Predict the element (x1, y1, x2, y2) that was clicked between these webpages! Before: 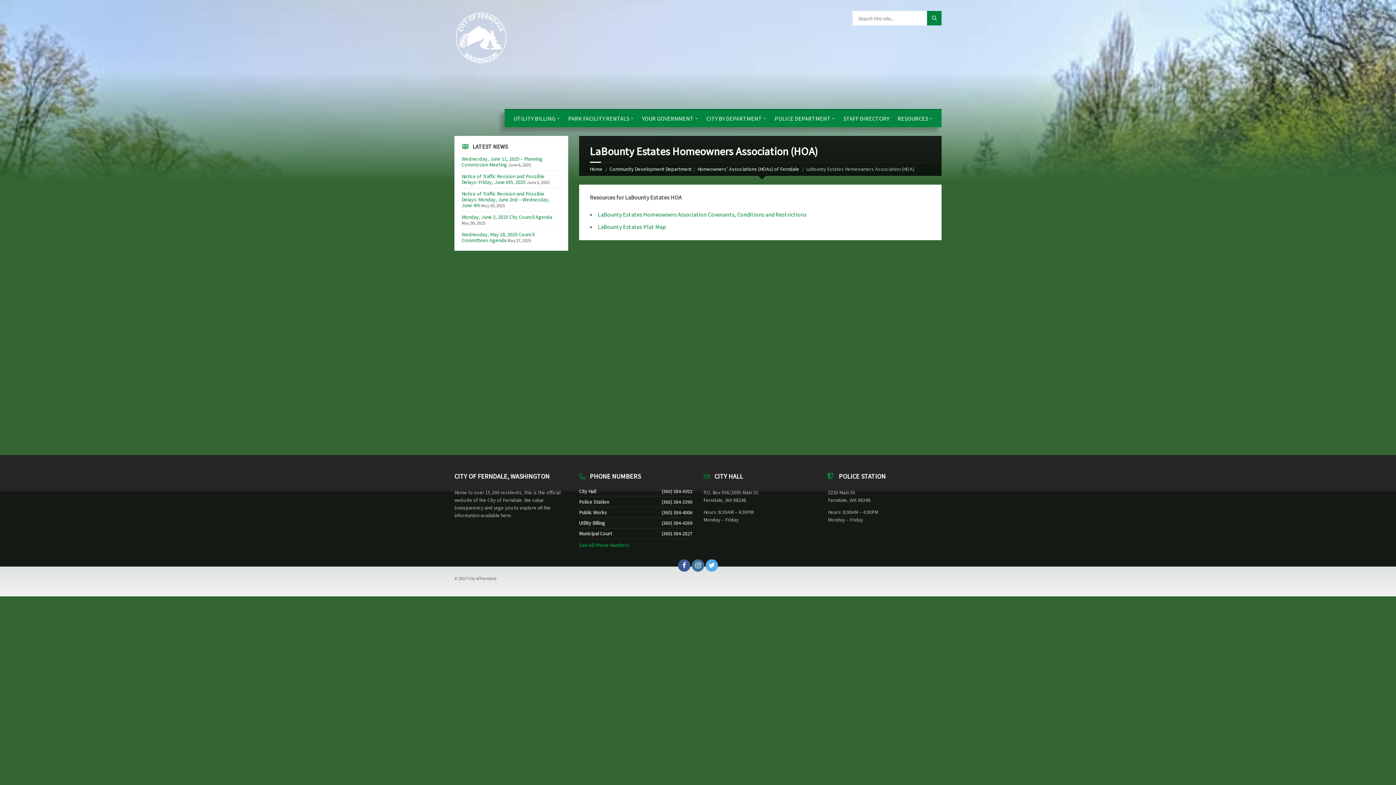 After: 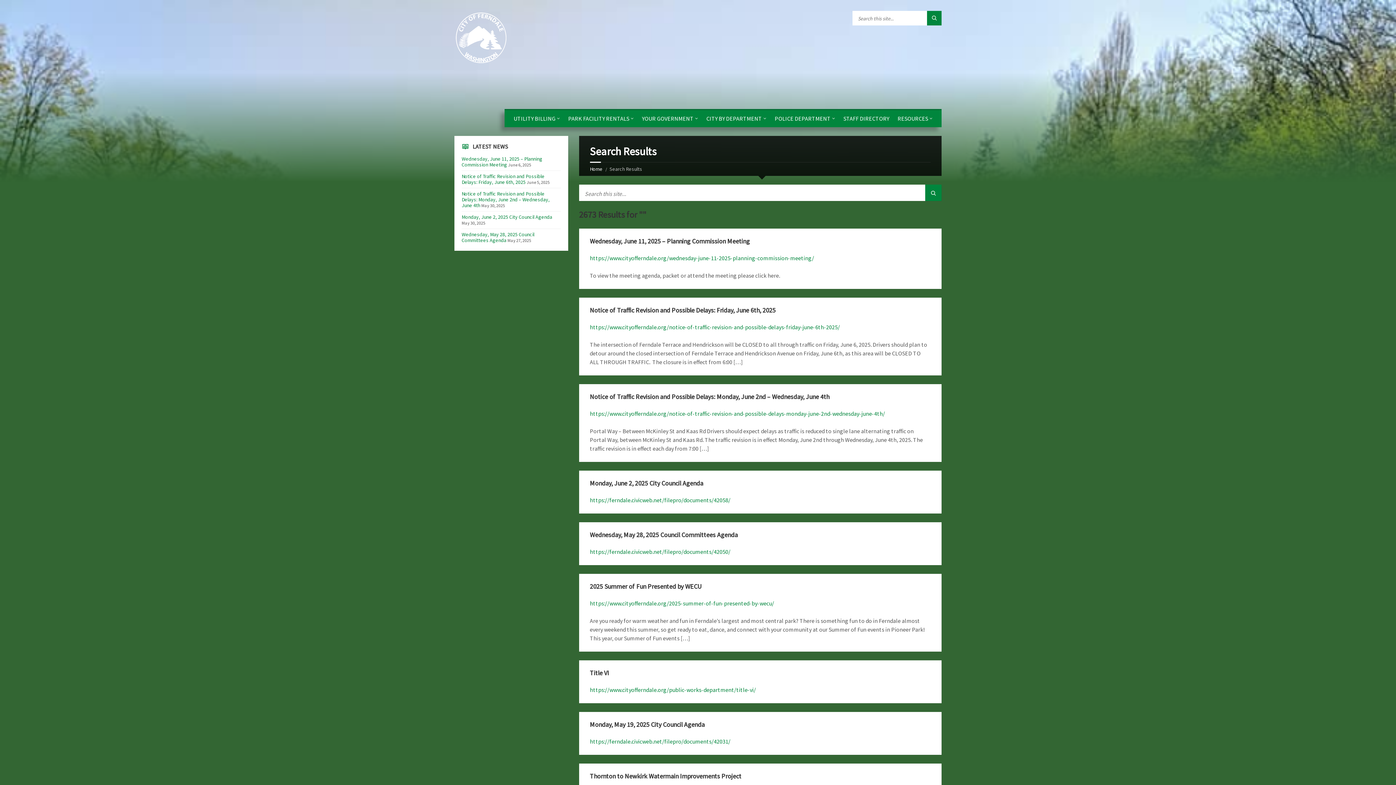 Action: bbox: (927, 10, 941, 25)